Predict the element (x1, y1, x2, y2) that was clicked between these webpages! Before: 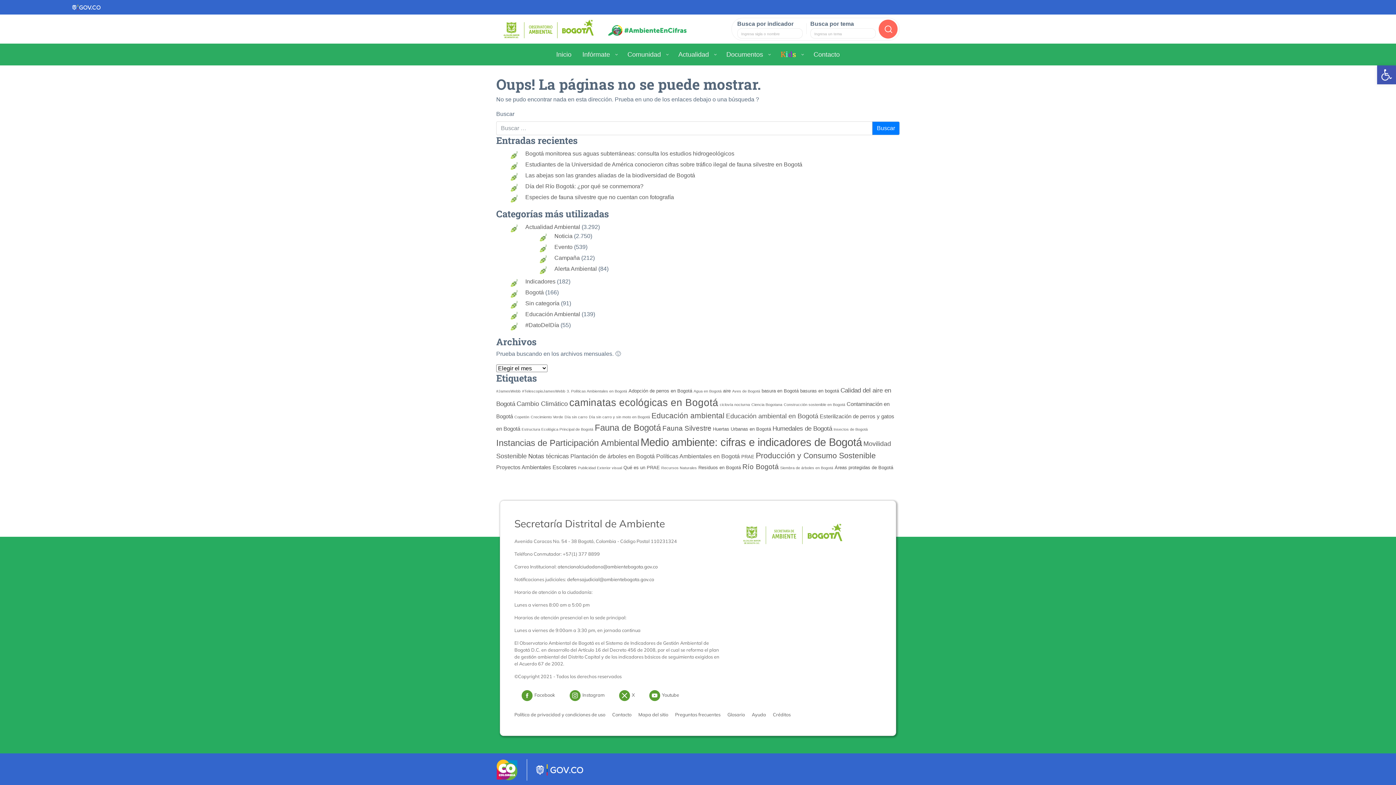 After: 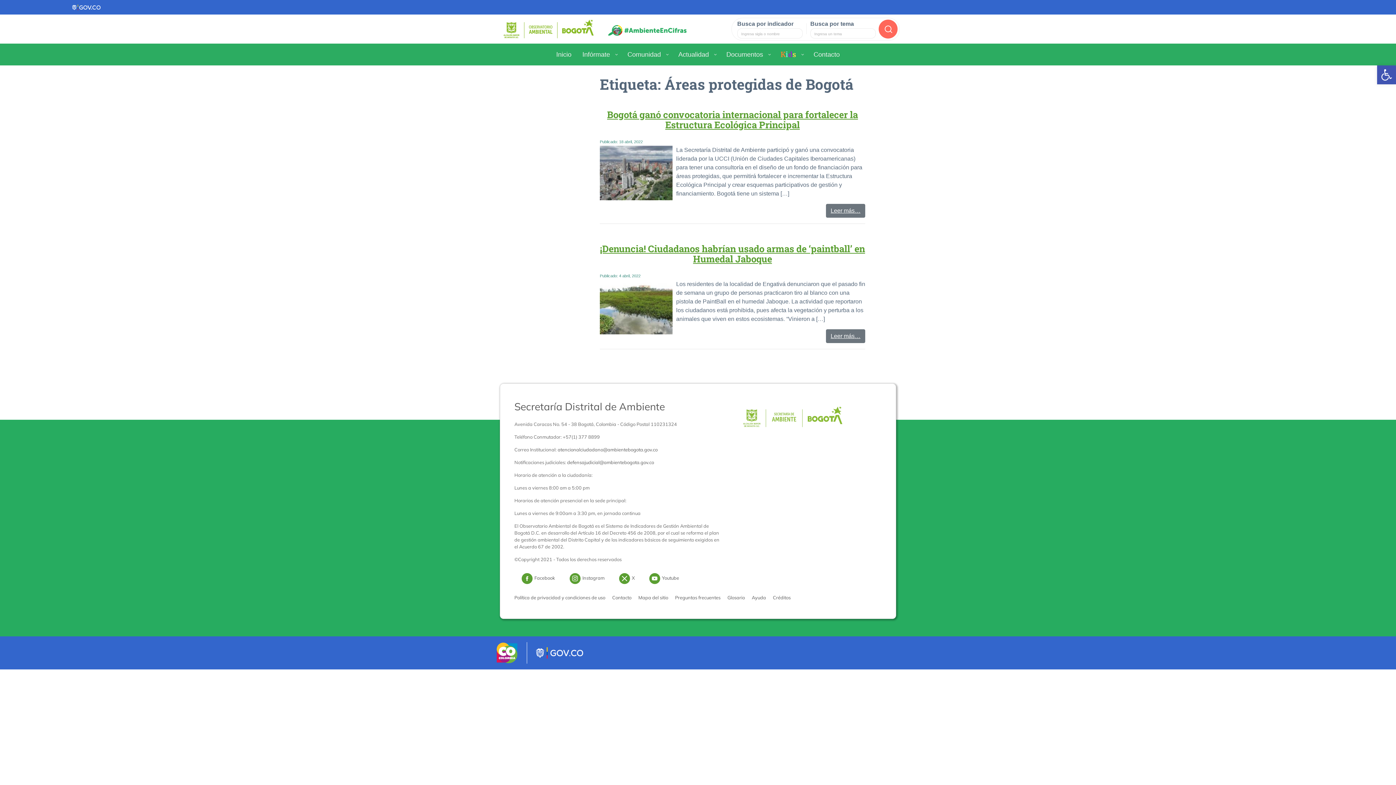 Action: label: Áreas protegidas de Bogotá (2 elementos) bbox: (834, 465, 893, 470)